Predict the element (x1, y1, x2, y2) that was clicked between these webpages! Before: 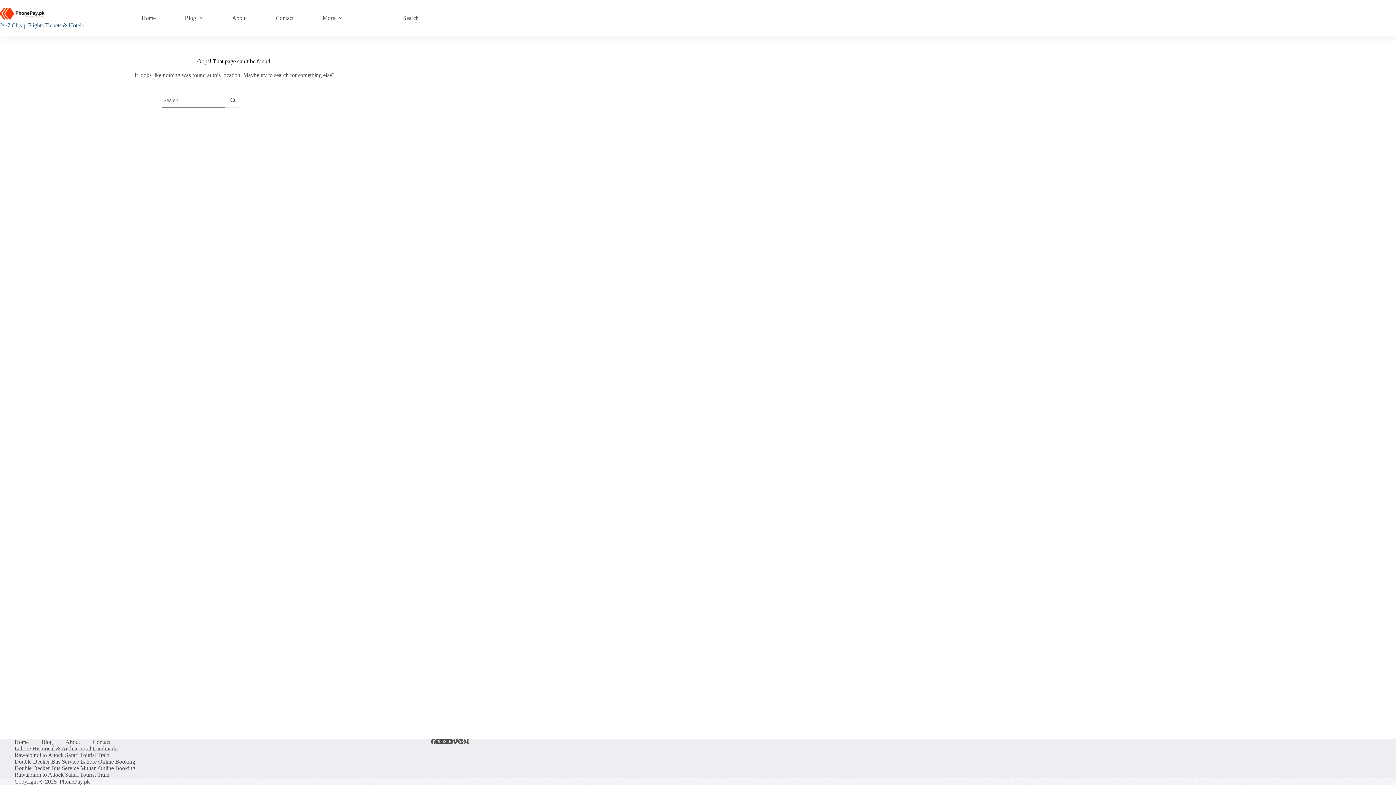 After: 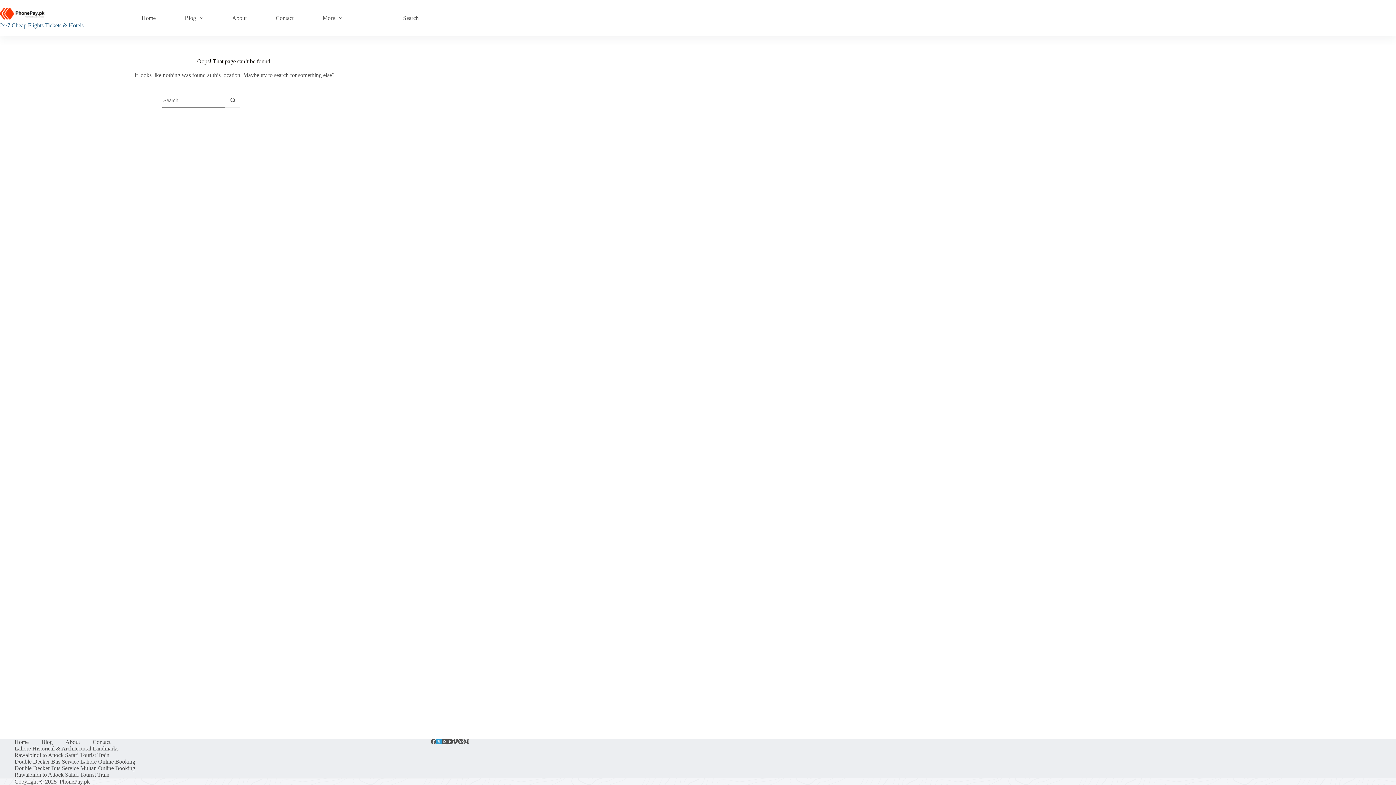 Action: bbox: (436, 739, 441, 744) label: X (Twitter)